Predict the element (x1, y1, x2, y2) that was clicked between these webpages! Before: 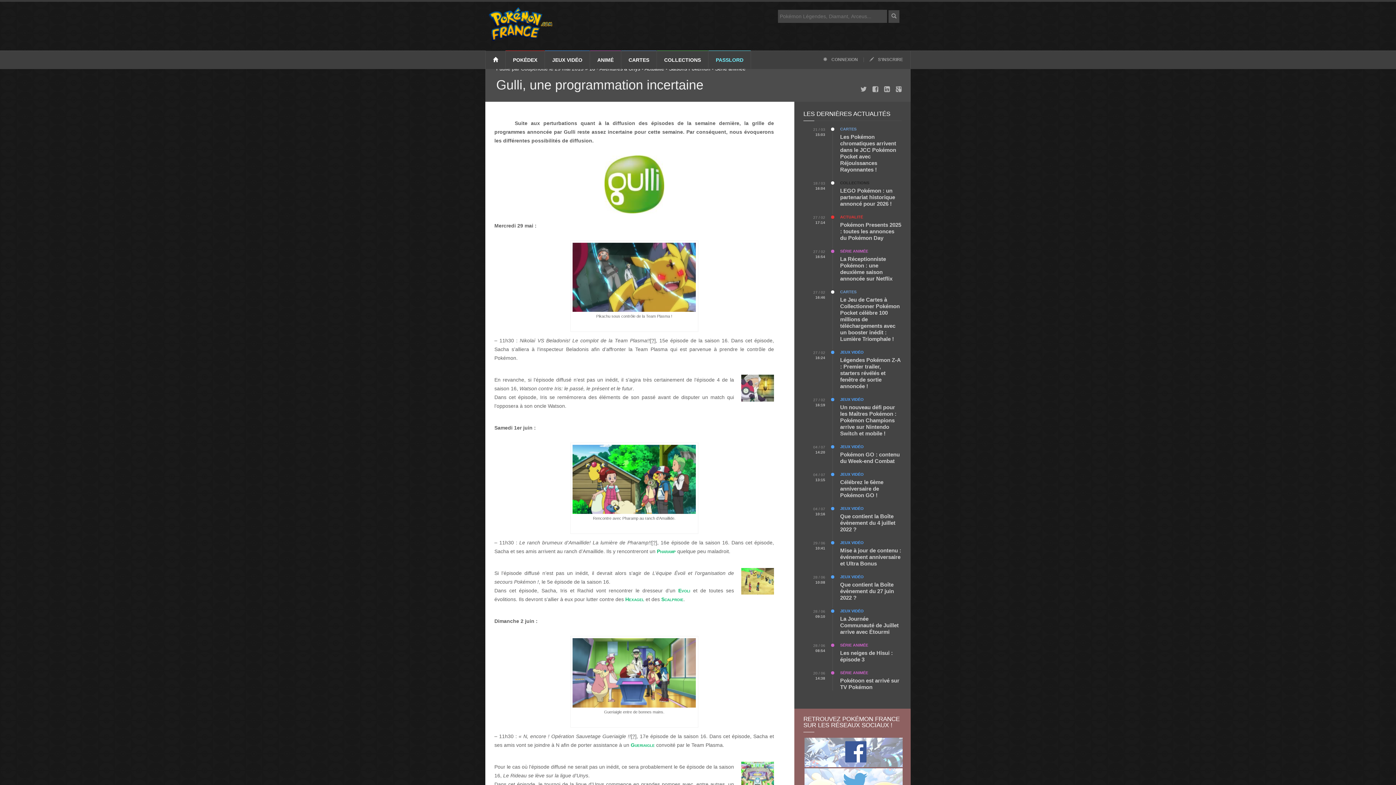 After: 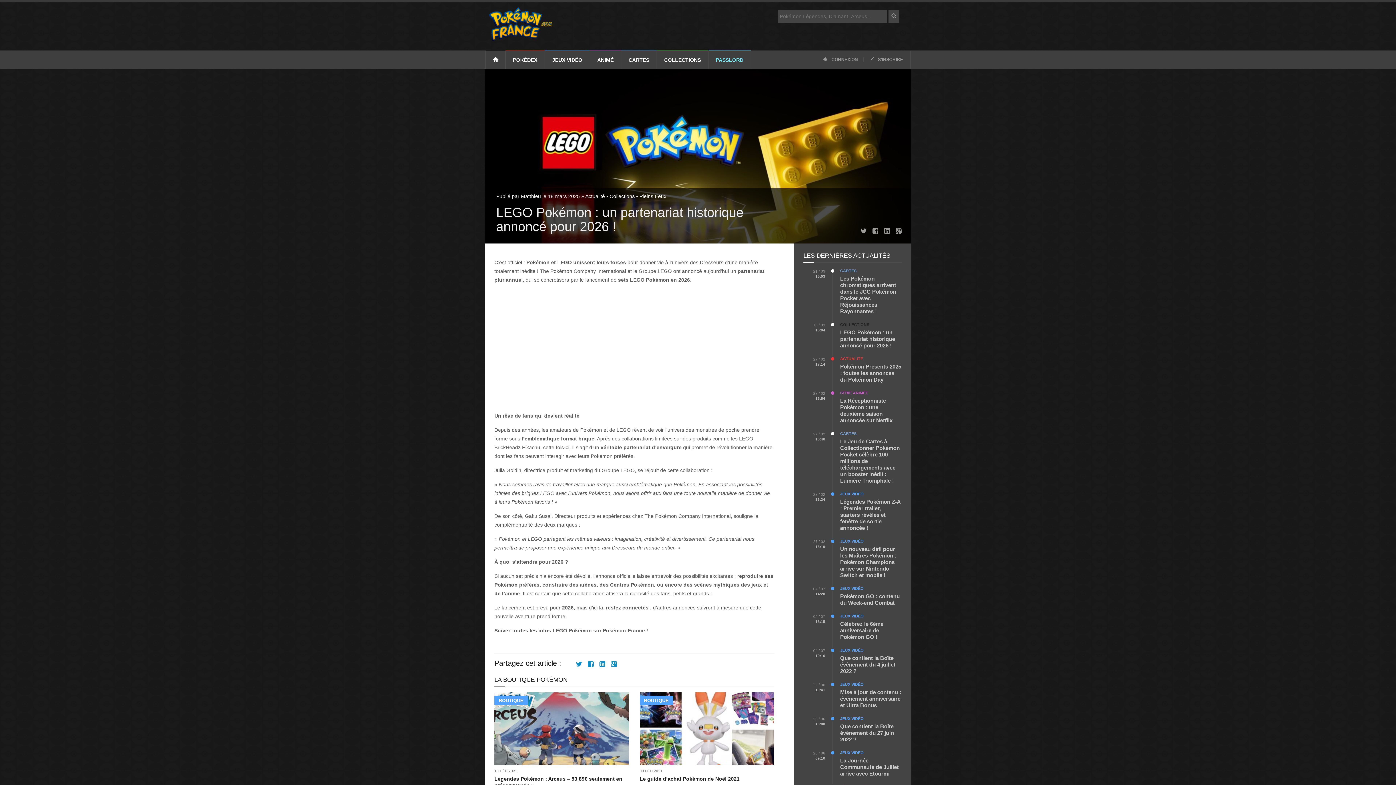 Action: label: LEGO Pokémon : un partenariat historique annoncé pour 2026 ! bbox: (840, 187, 895, 206)